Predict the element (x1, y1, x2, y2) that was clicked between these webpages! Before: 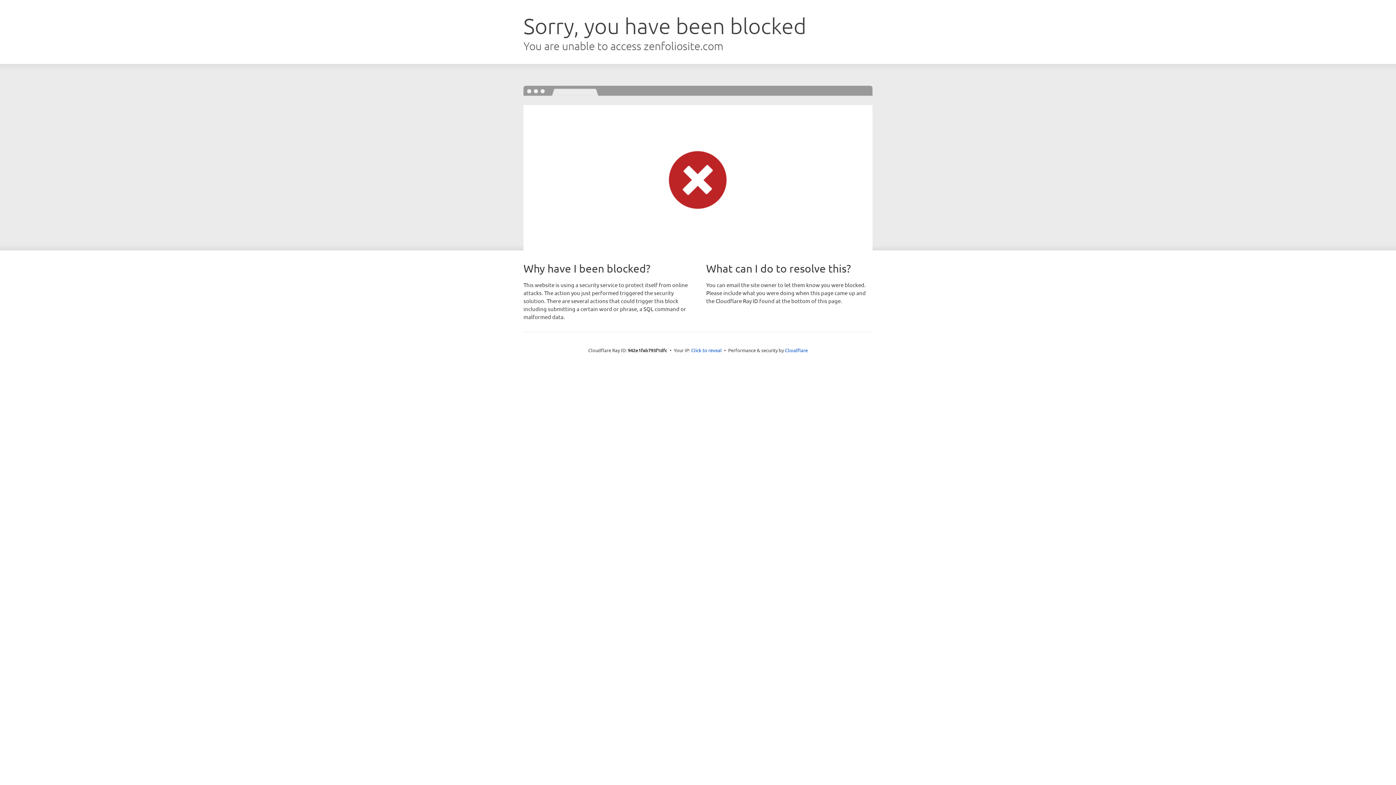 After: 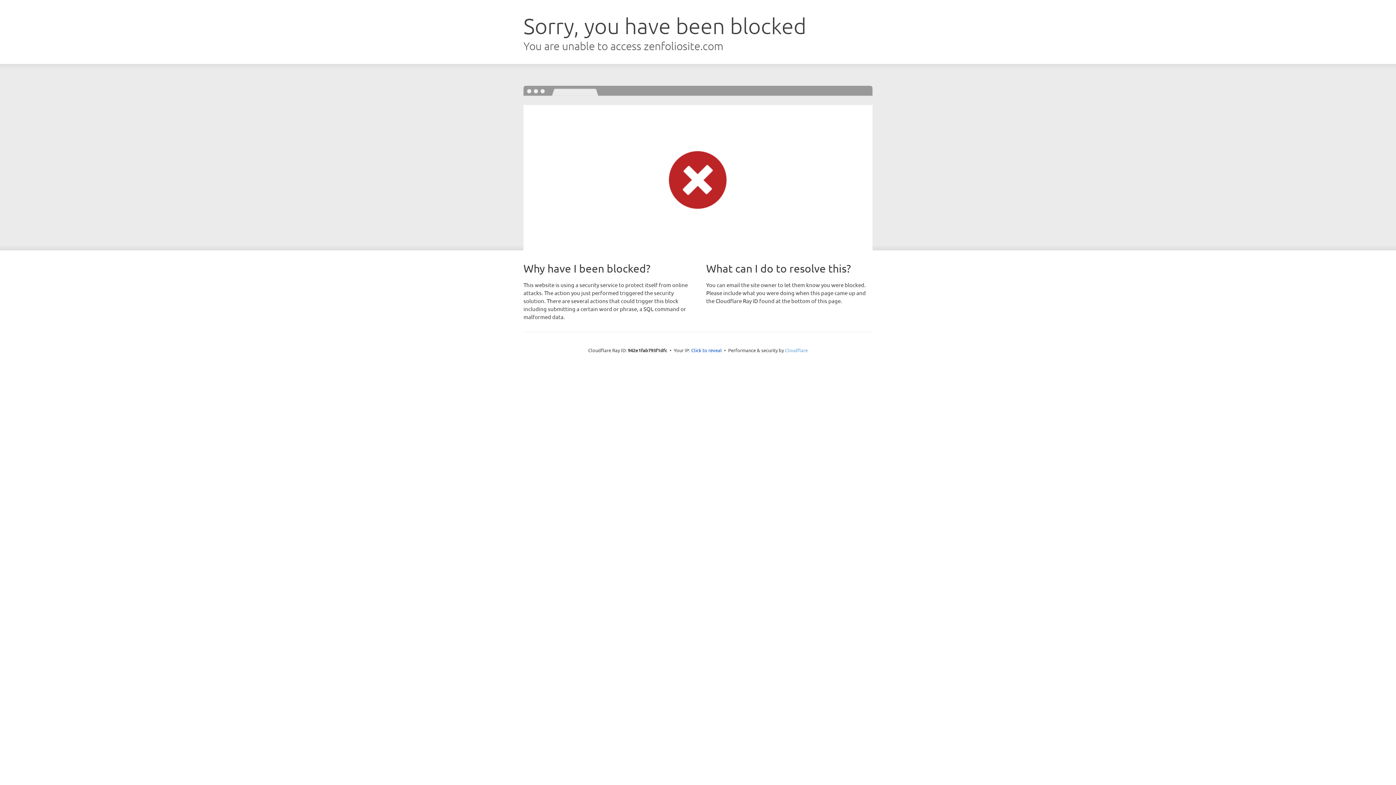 Action: label: Cloudflare bbox: (785, 347, 808, 353)